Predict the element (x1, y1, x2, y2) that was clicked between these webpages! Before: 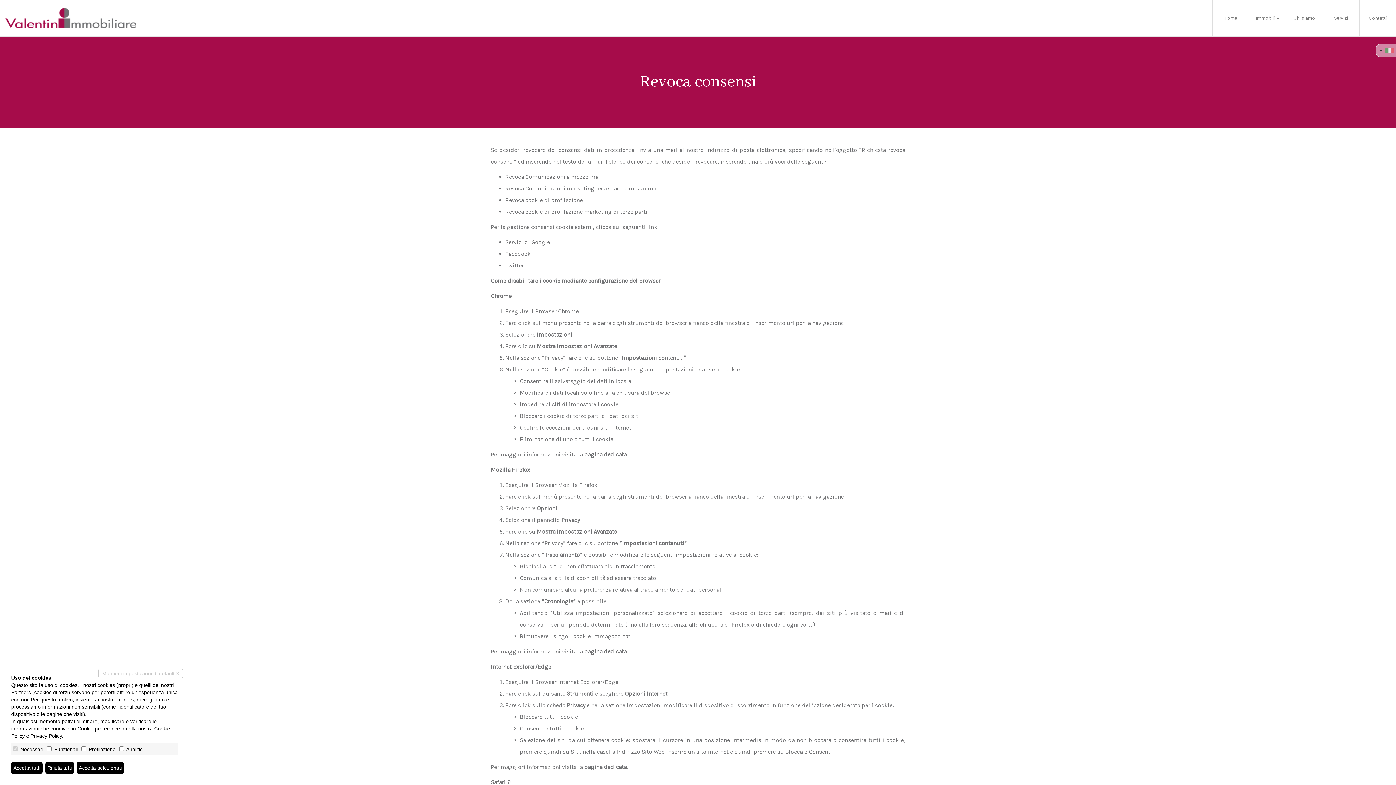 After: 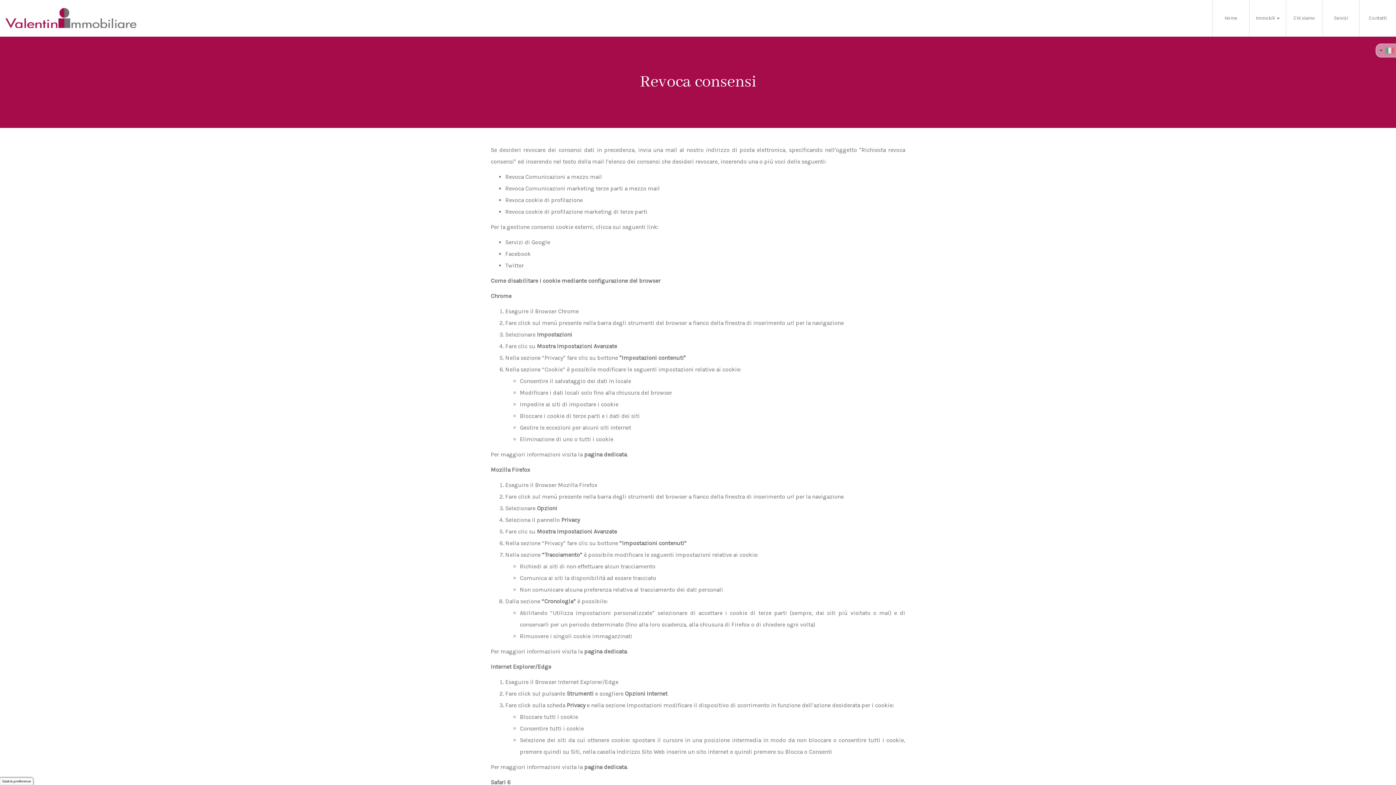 Action: bbox: (76, 762, 124, 774) label: Accetta selezionati